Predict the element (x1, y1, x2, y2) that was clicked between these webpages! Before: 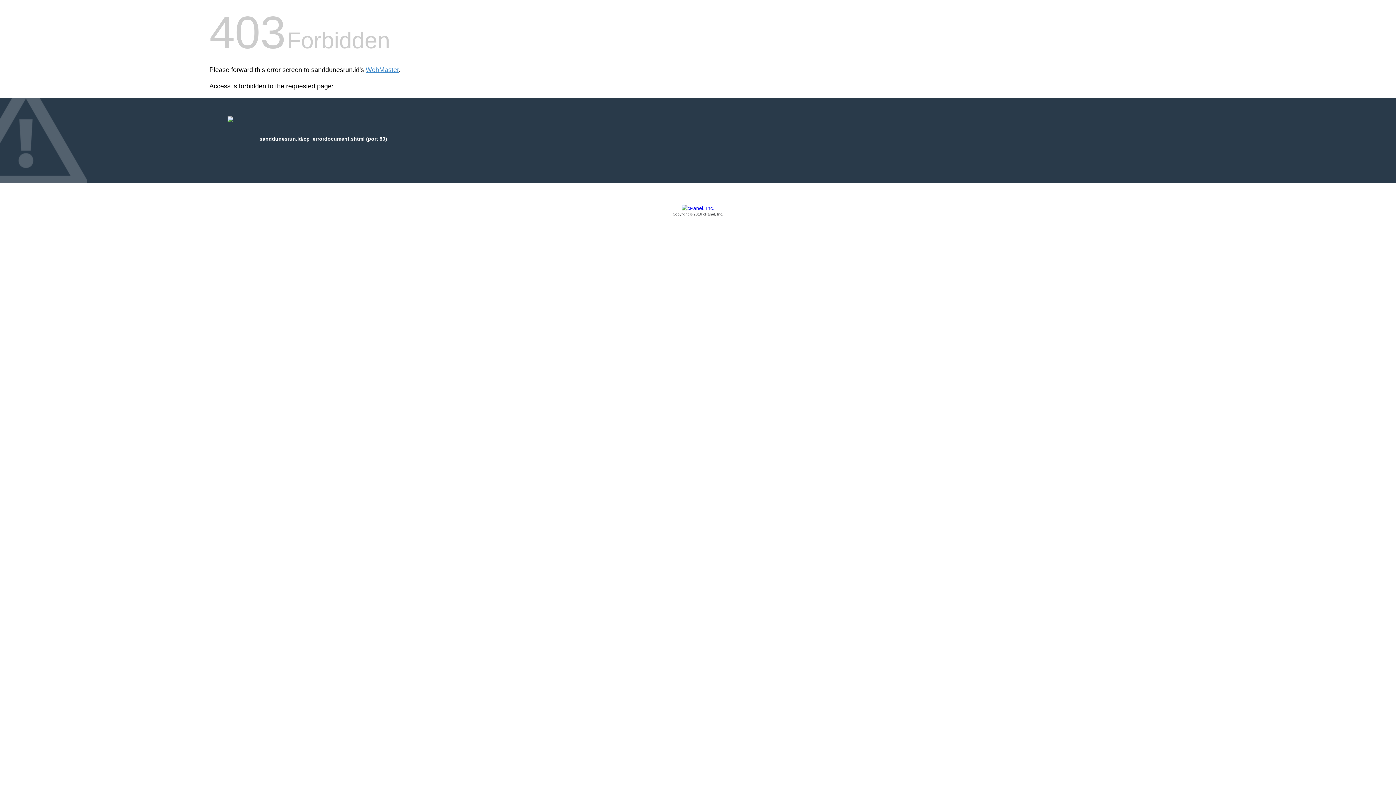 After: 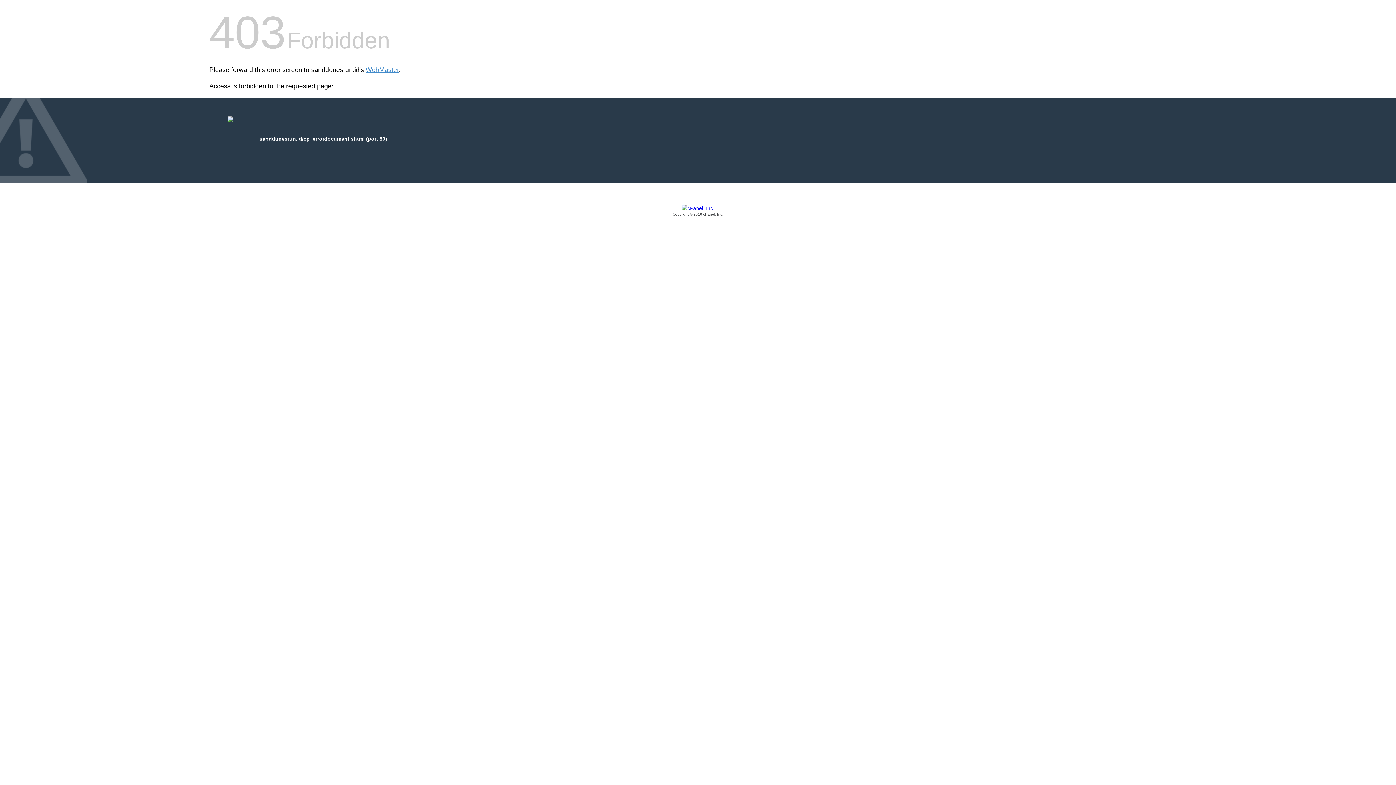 Action: label: Copyright © 2016 cPanel, Inc. bbox: (209, 205, 1186, 217)